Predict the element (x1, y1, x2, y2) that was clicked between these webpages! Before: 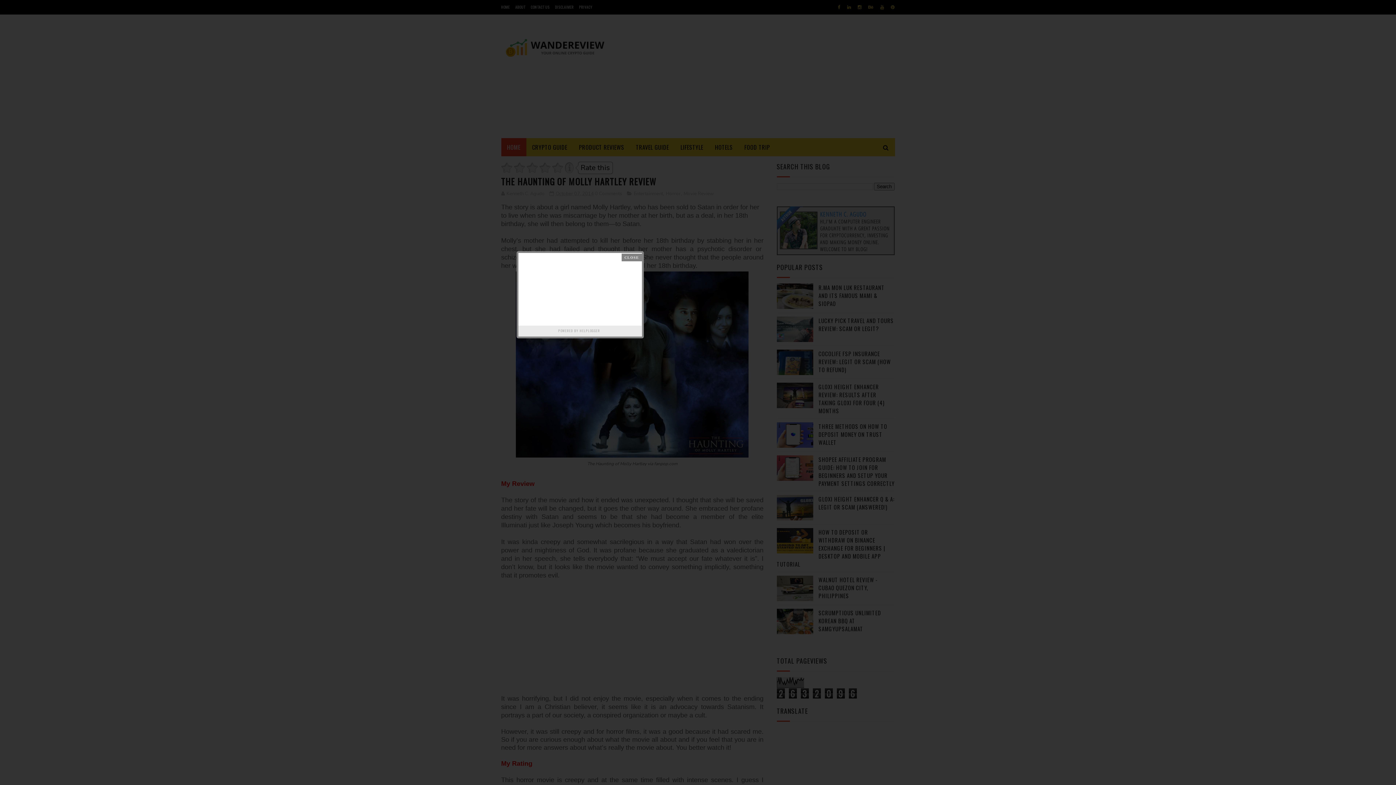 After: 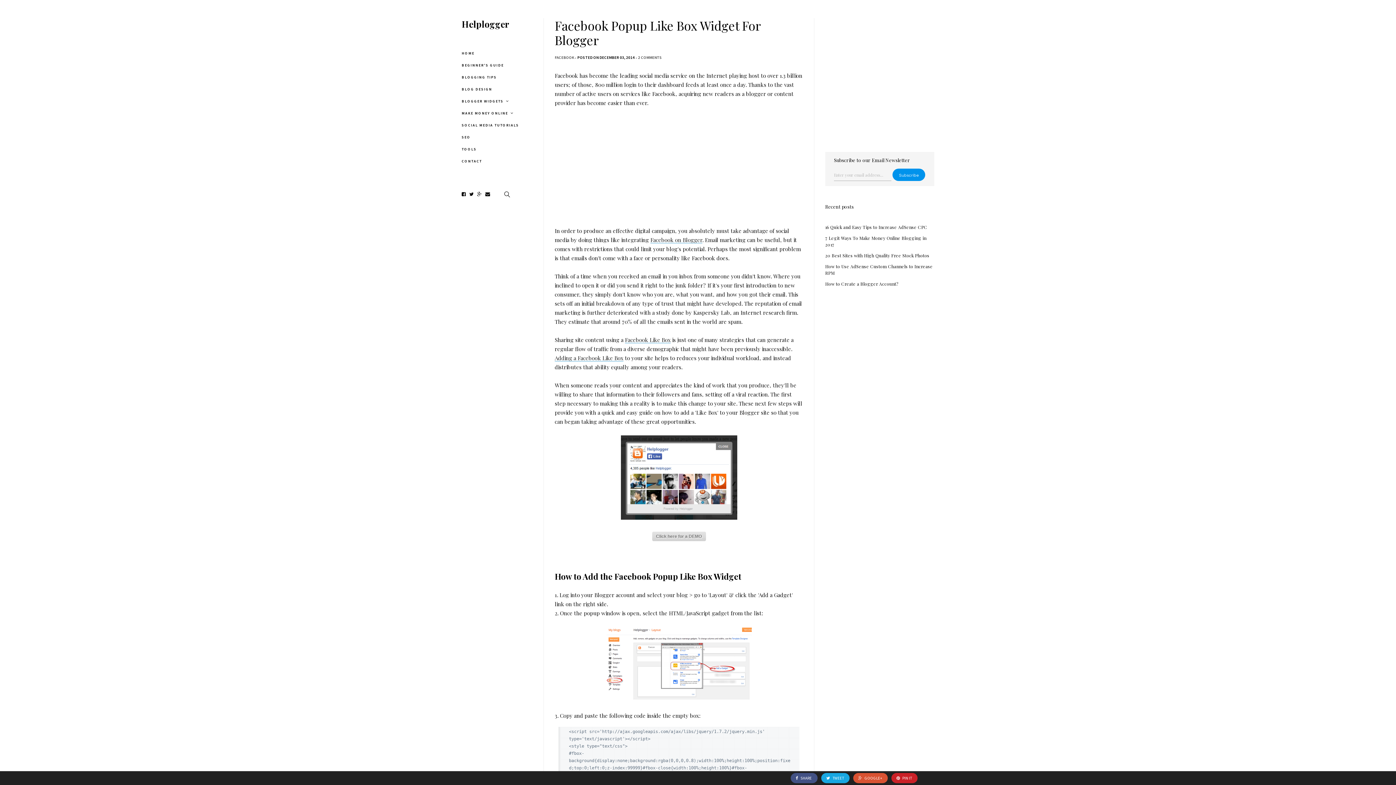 Action: label: HELPLOGGER bbox: (579, 326, 602, 335)